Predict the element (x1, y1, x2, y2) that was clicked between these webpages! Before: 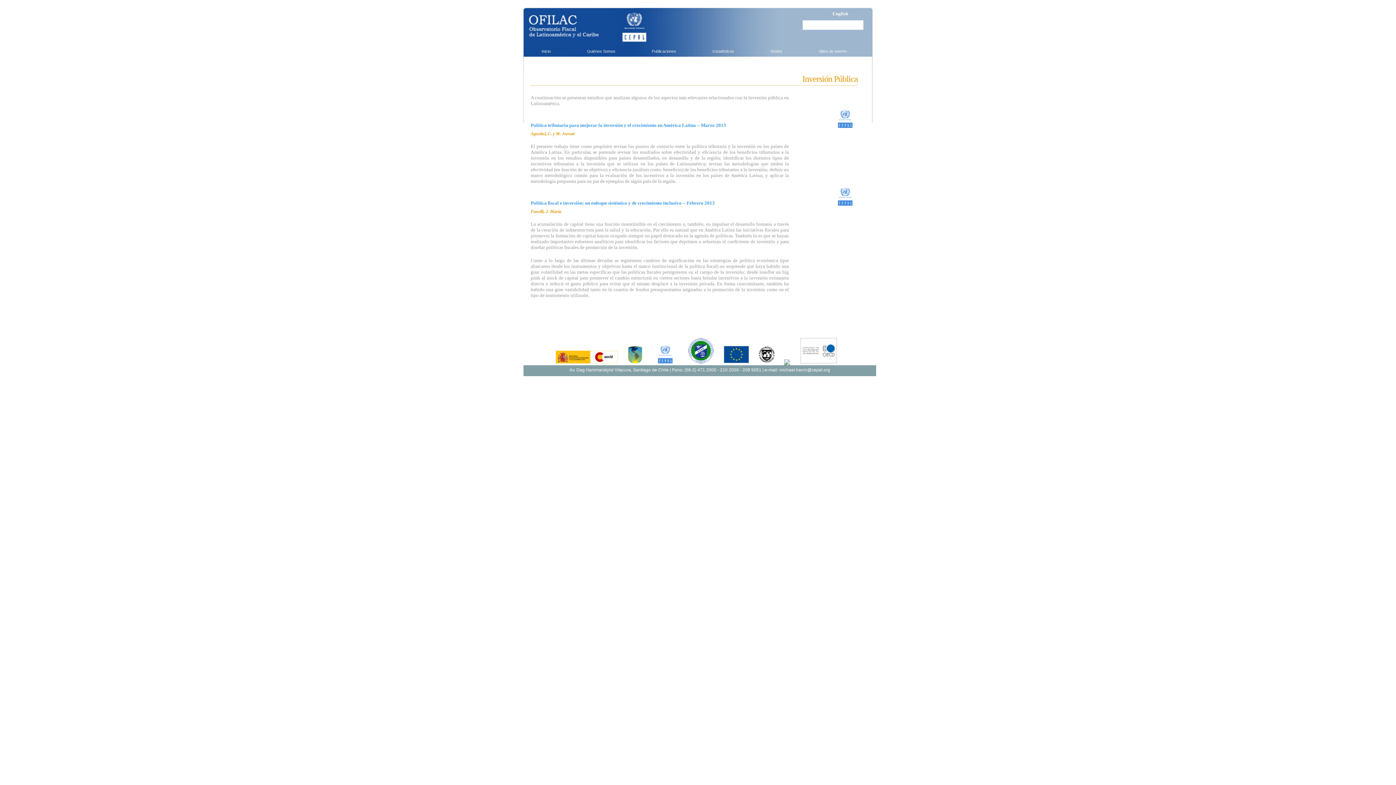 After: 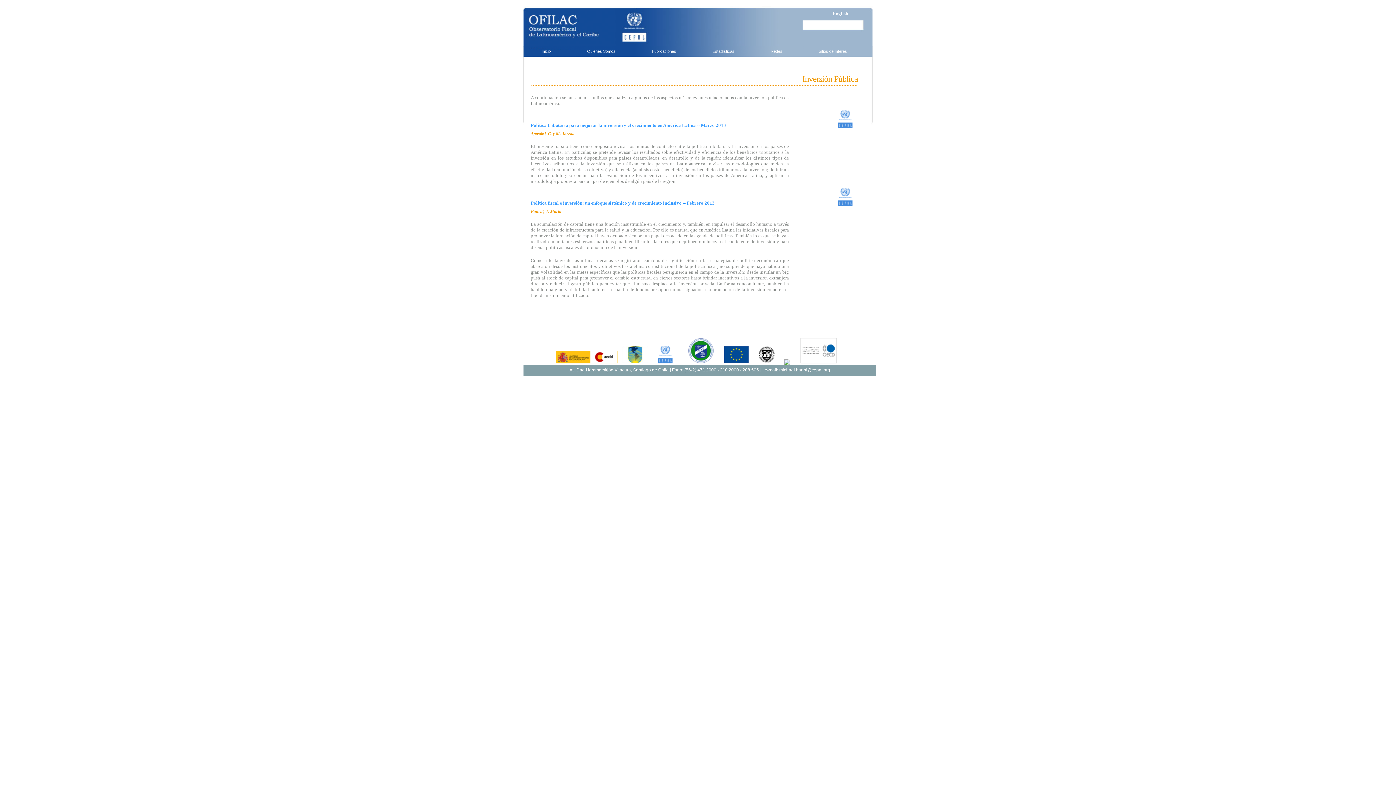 Action: bbox: (530, 197, 858, 209) label: Política fiscal e inversión: un enfoque sistémico y de crecimiento inclusivo -- Febrero 2013